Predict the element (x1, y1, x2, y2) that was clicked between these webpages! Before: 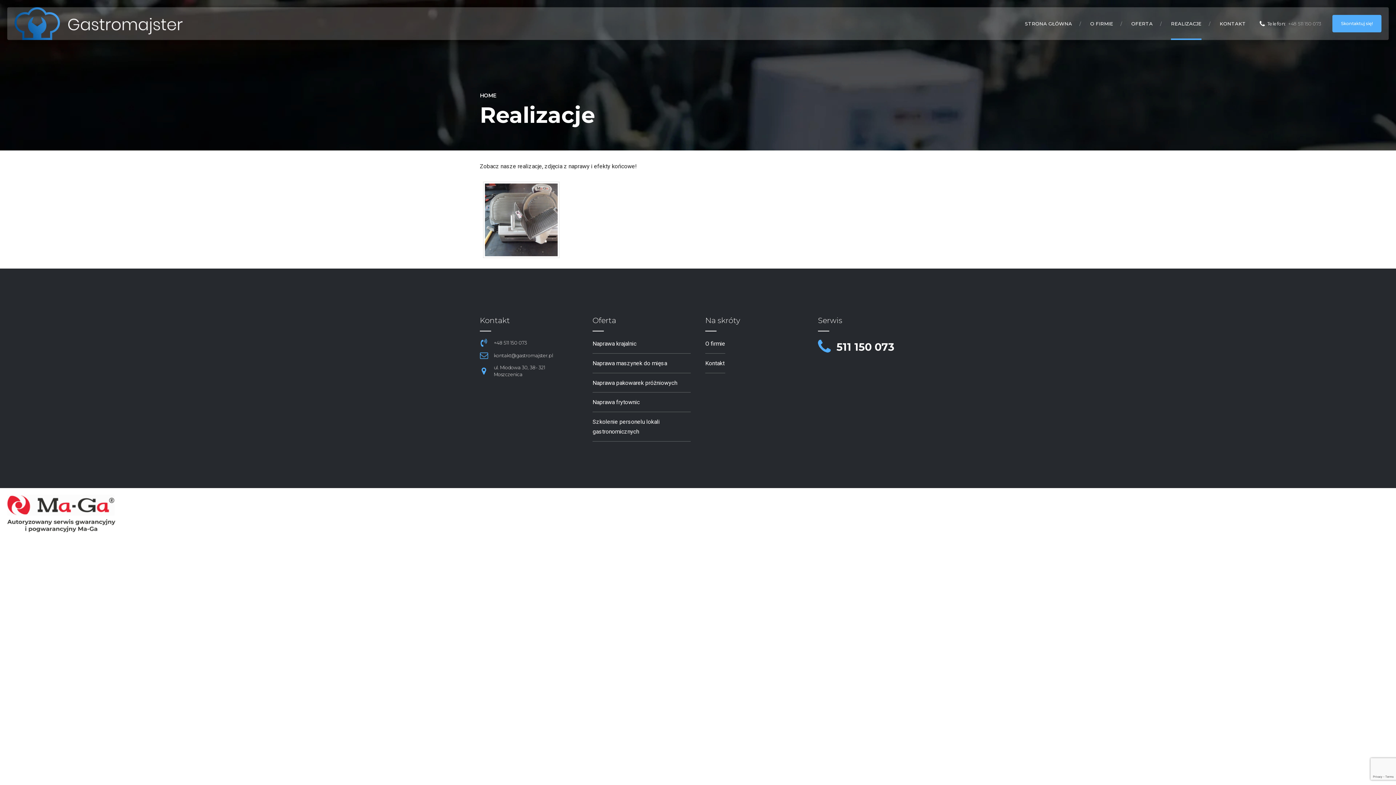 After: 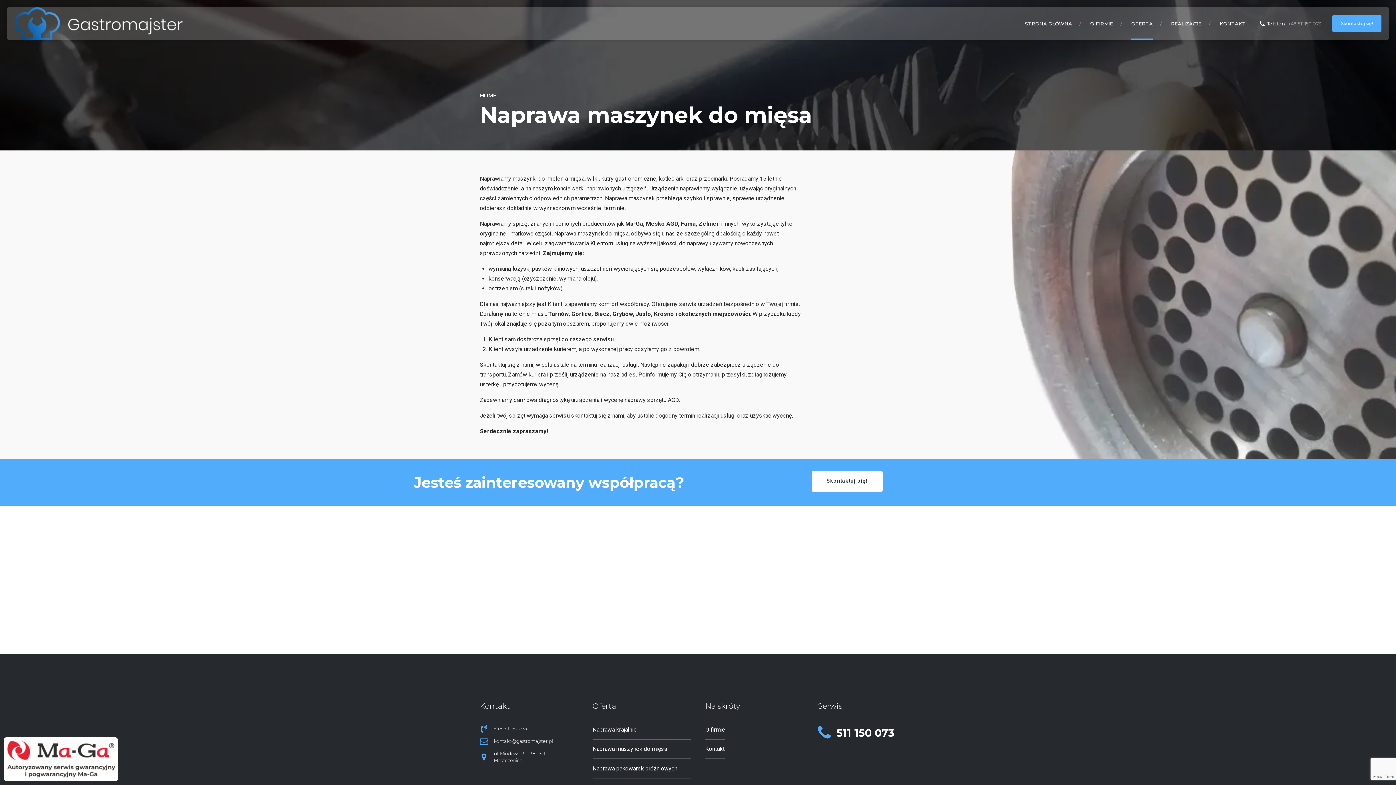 Action: bbox: (592, 359, 667, 366) label: Naprawa maszynek do mięsa